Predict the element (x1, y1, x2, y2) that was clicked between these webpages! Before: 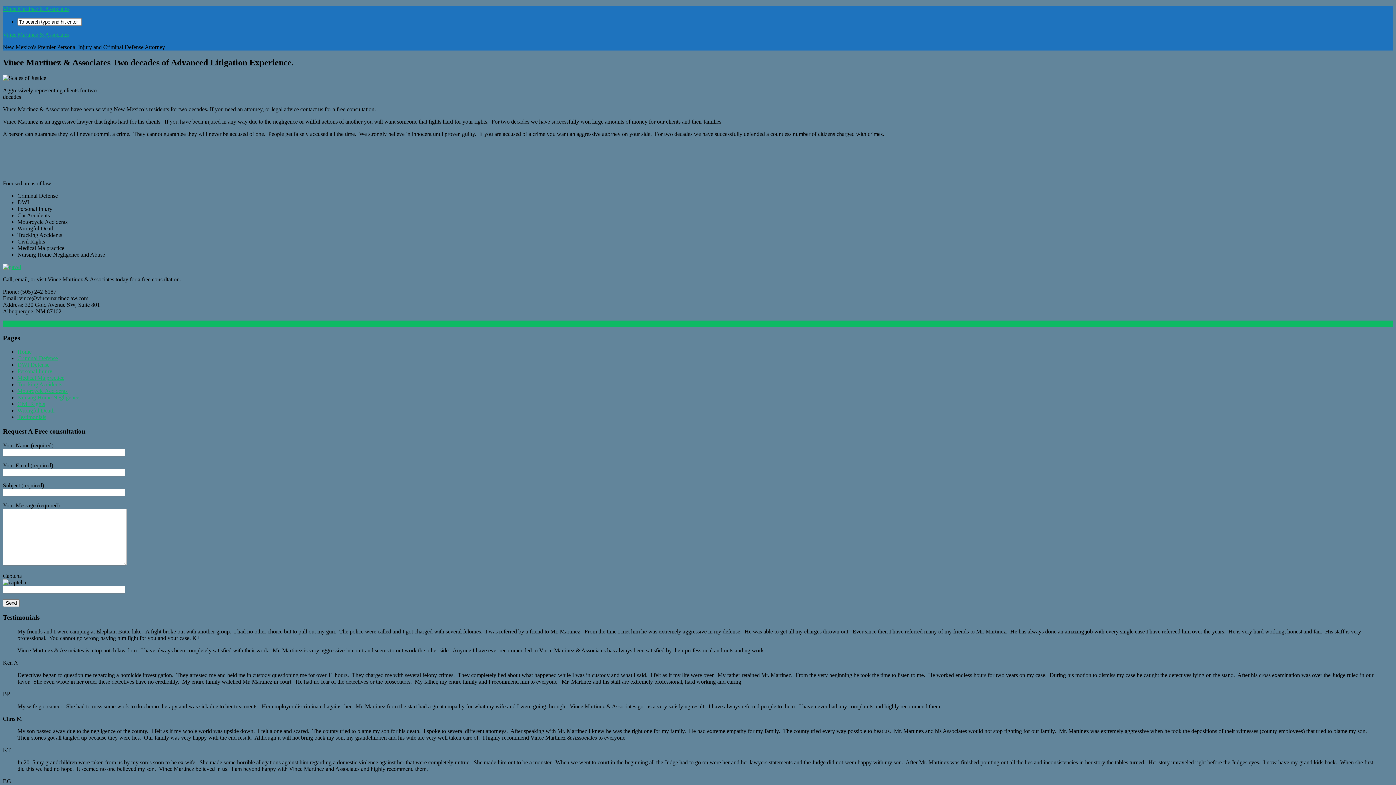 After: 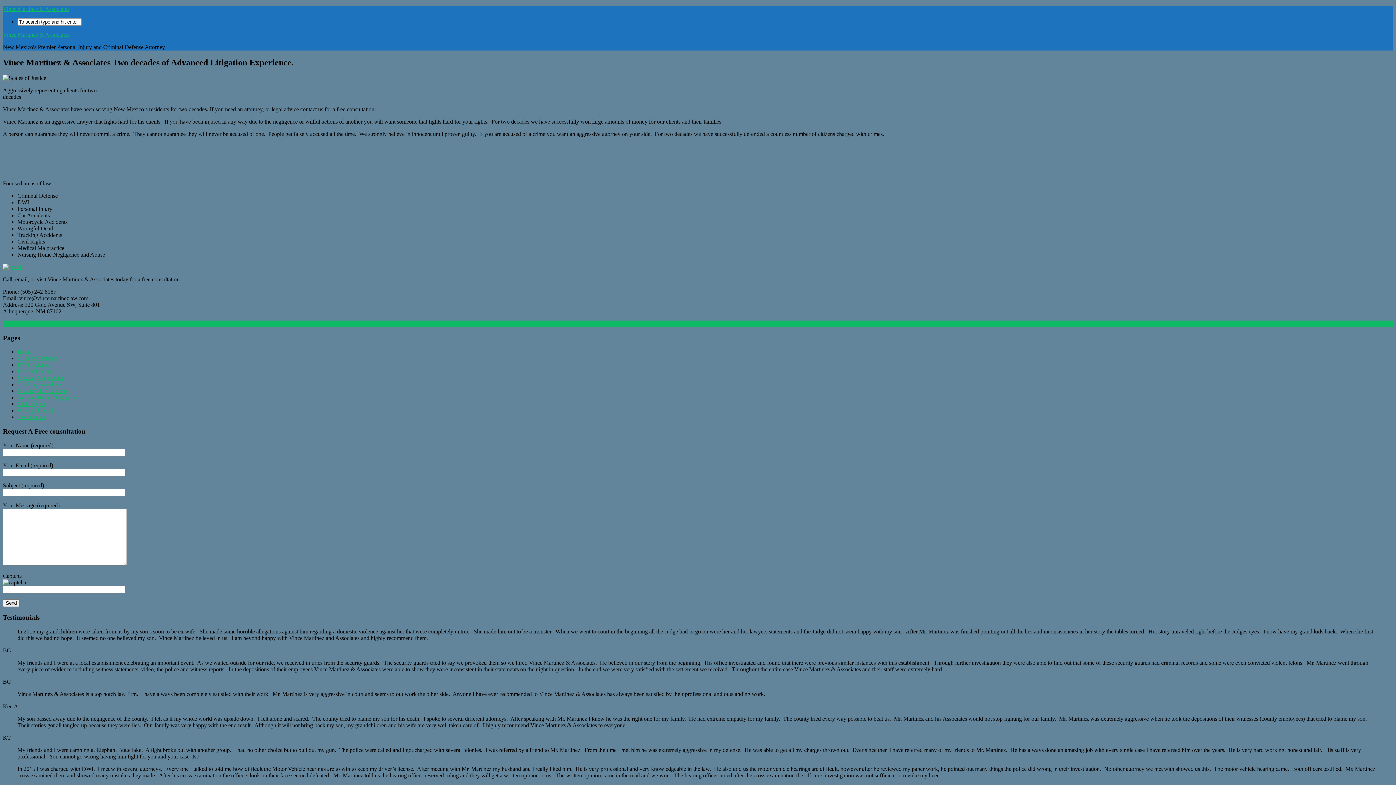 Action: label: Vince Martinez & Associates bbox: (2, 31, 69, 37)